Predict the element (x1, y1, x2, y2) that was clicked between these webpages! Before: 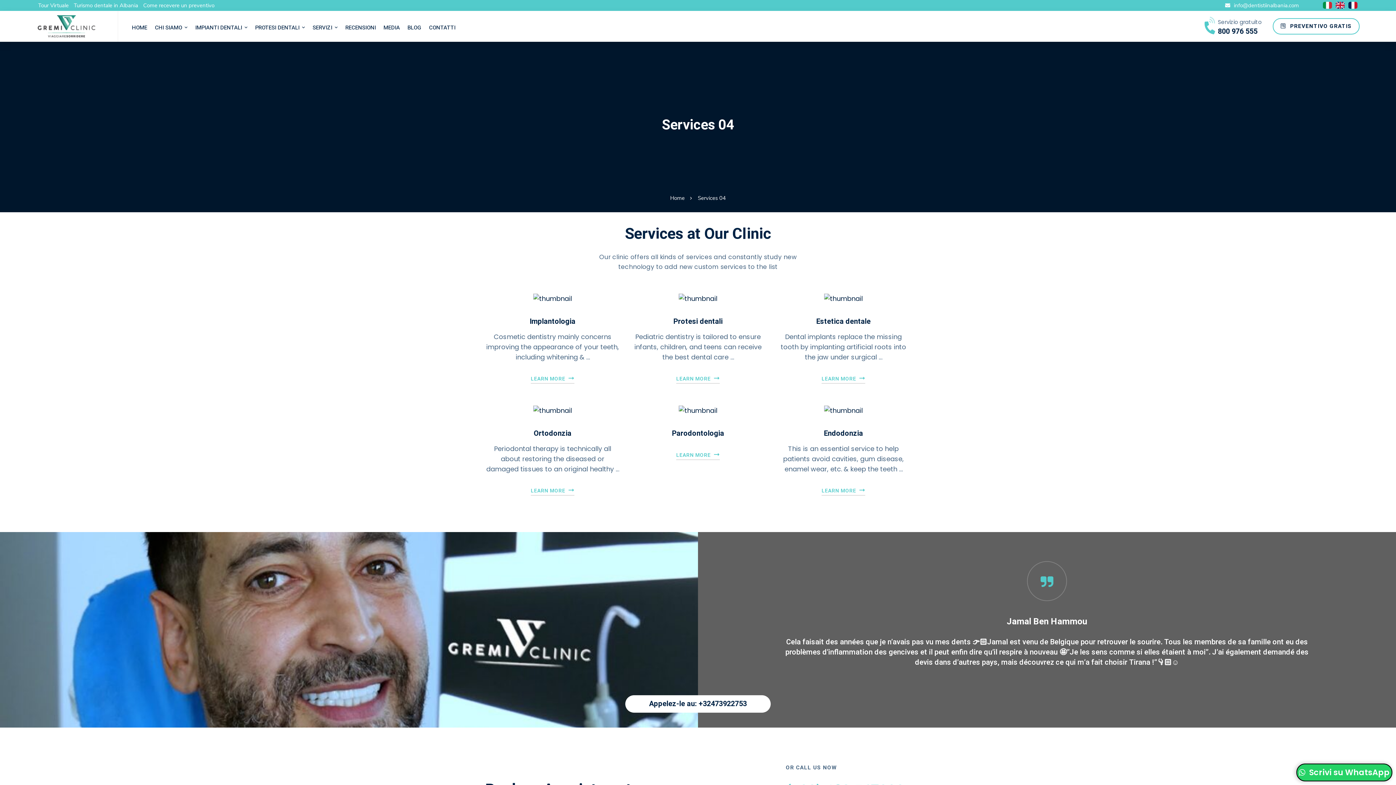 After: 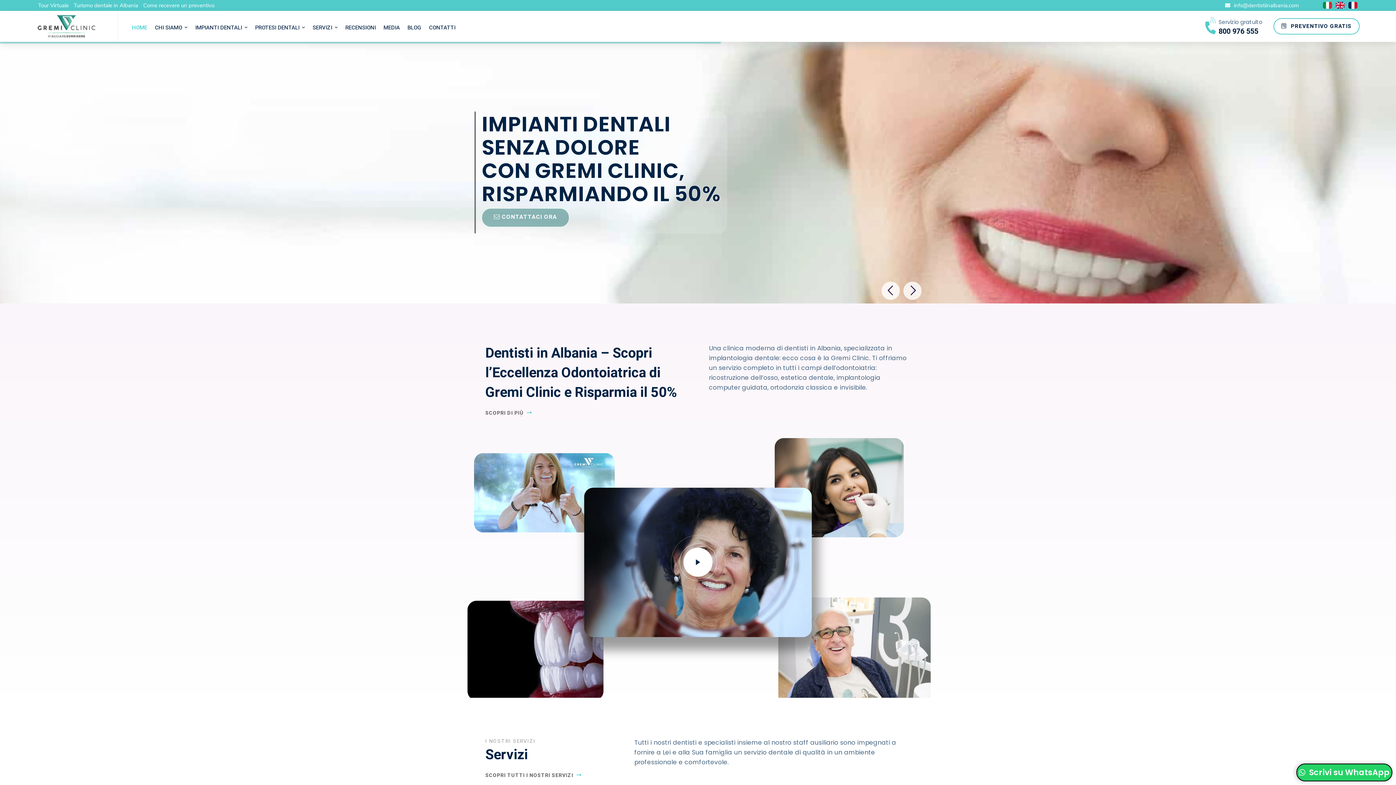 Action: bbox: (36, 10, 96, 41)